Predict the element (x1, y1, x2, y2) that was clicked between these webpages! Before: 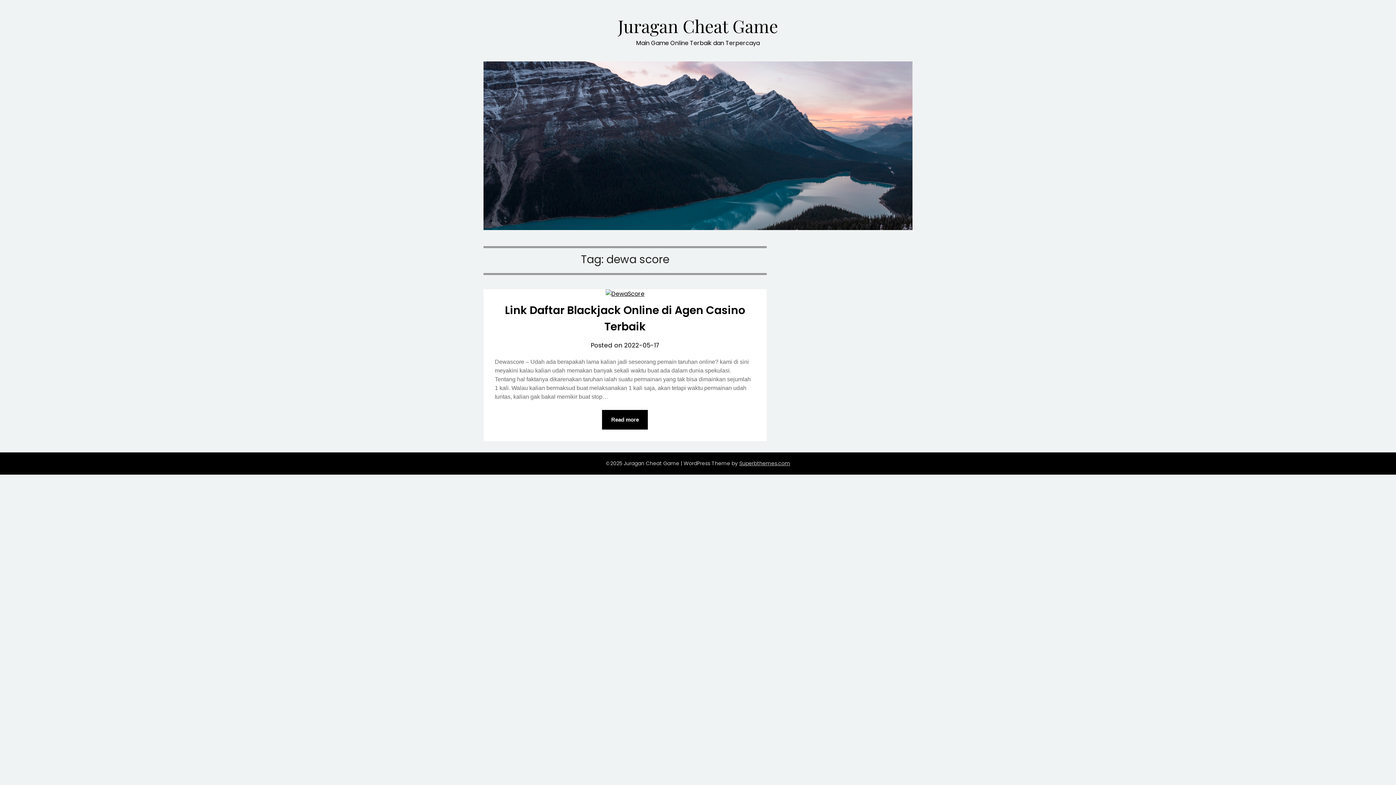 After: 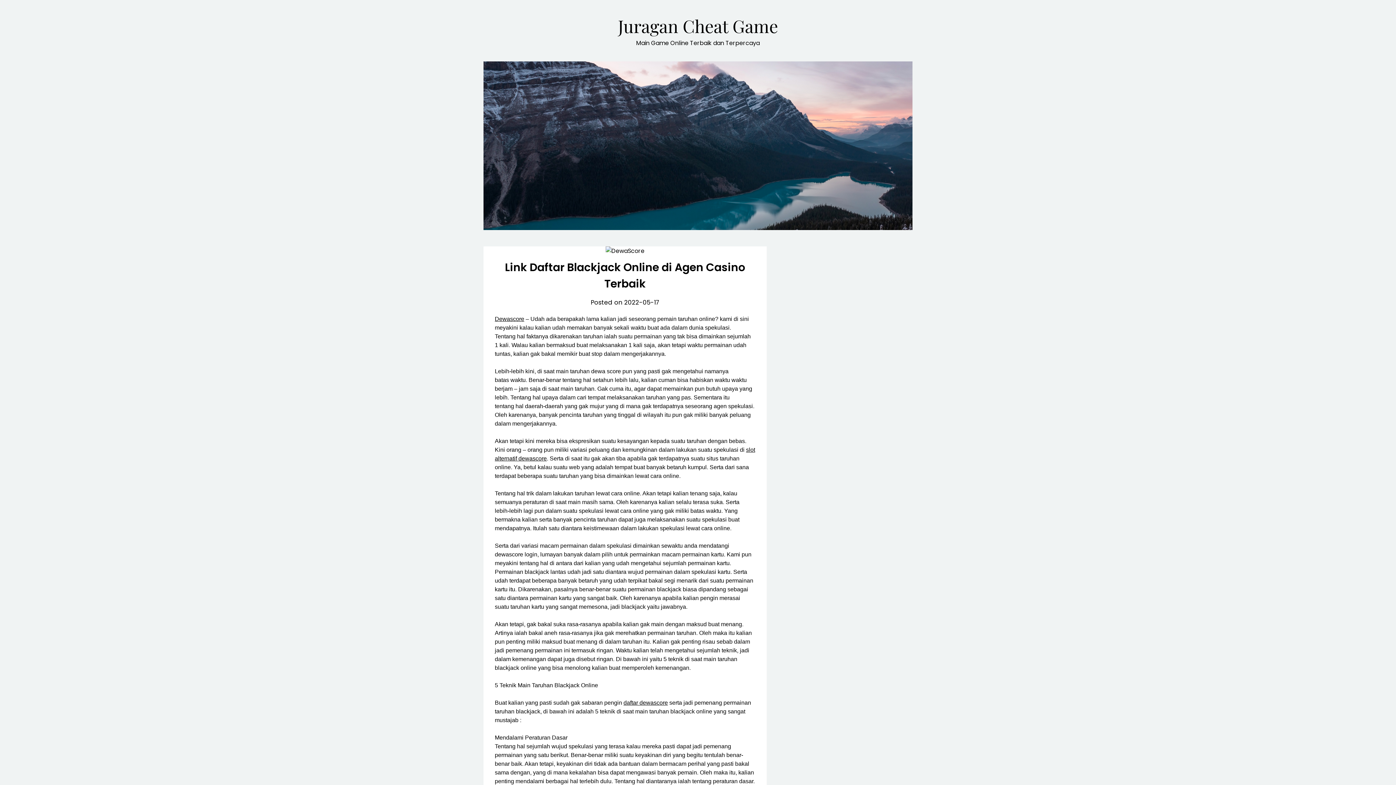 Action: label: 2022-05-17 bbox: (624, 341, 659, 349)